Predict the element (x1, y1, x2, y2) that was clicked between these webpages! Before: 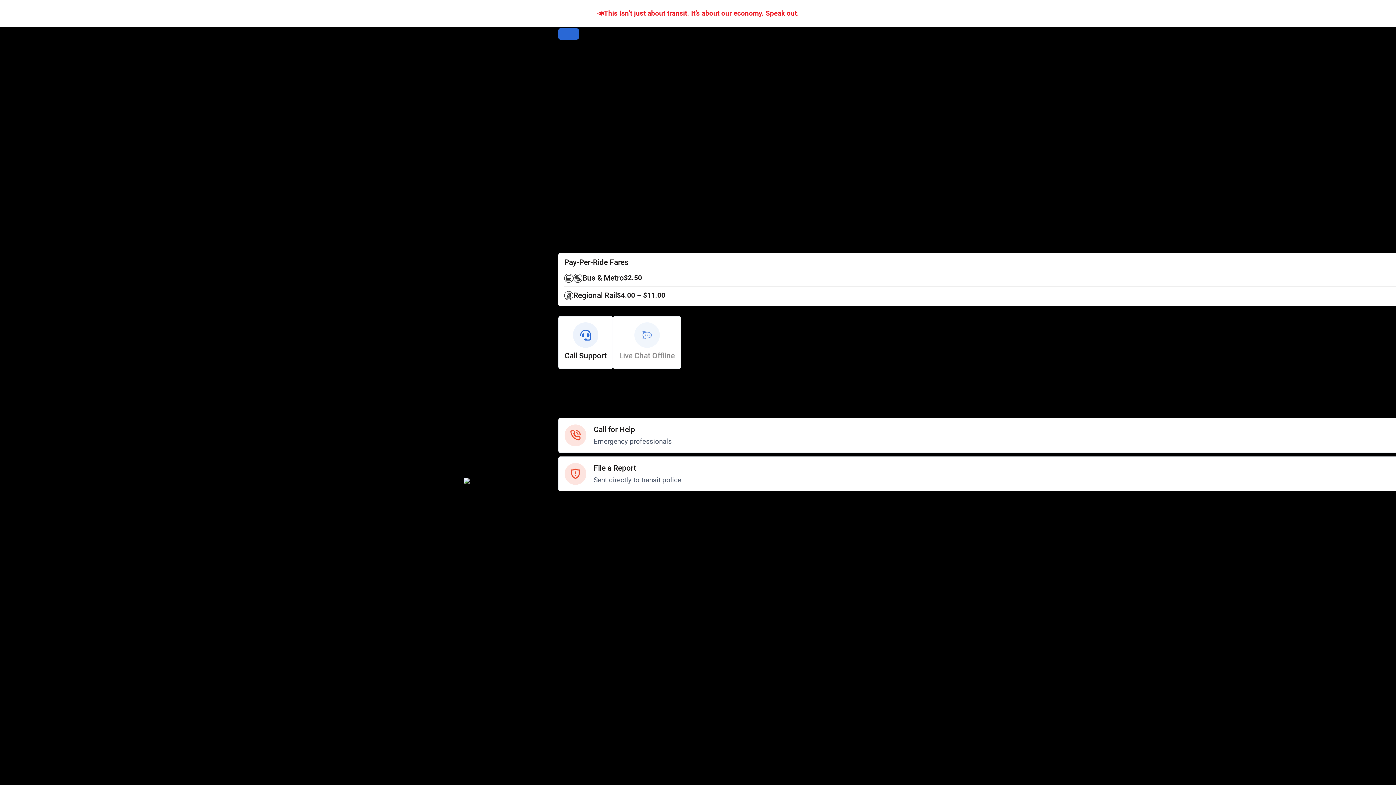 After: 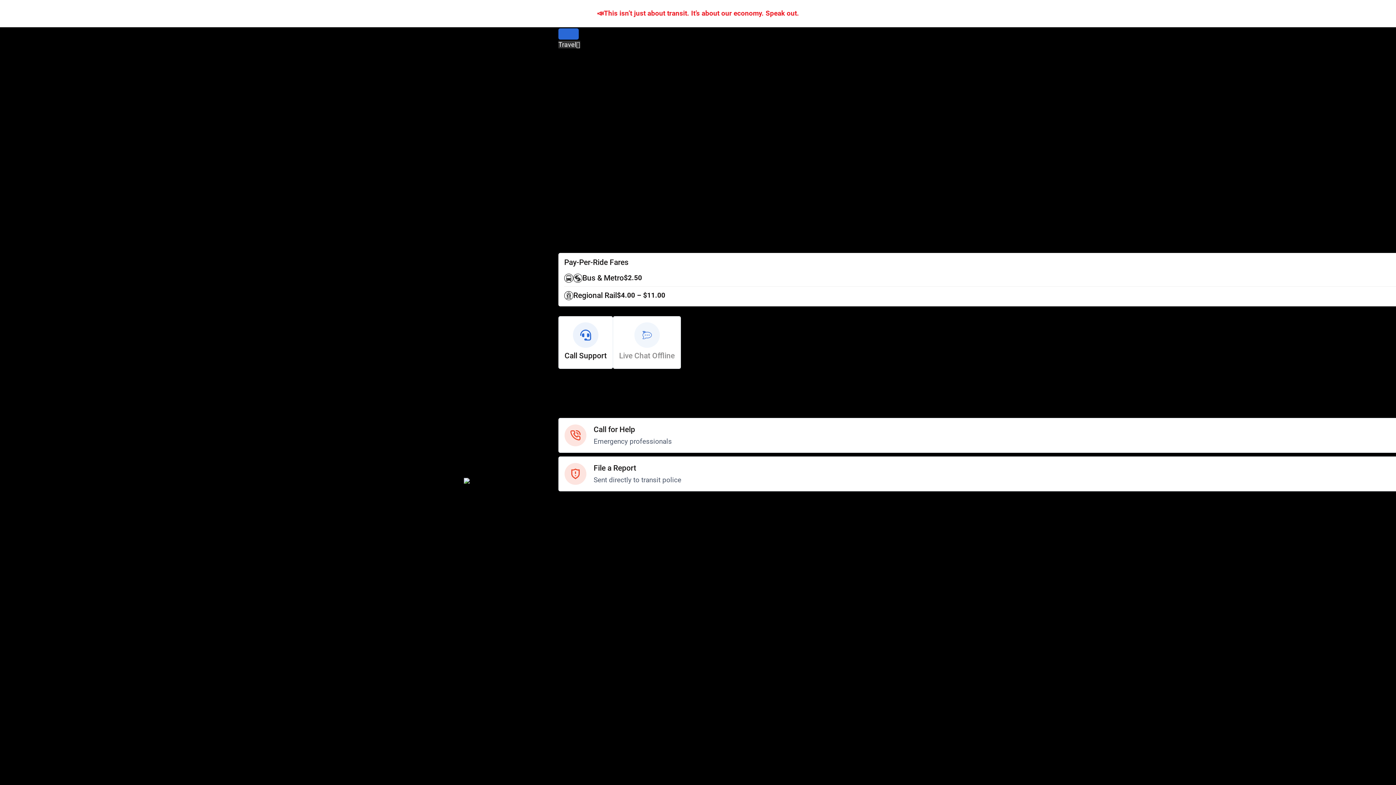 Action: label: Travel bbox: (558, 40, 576, 48)